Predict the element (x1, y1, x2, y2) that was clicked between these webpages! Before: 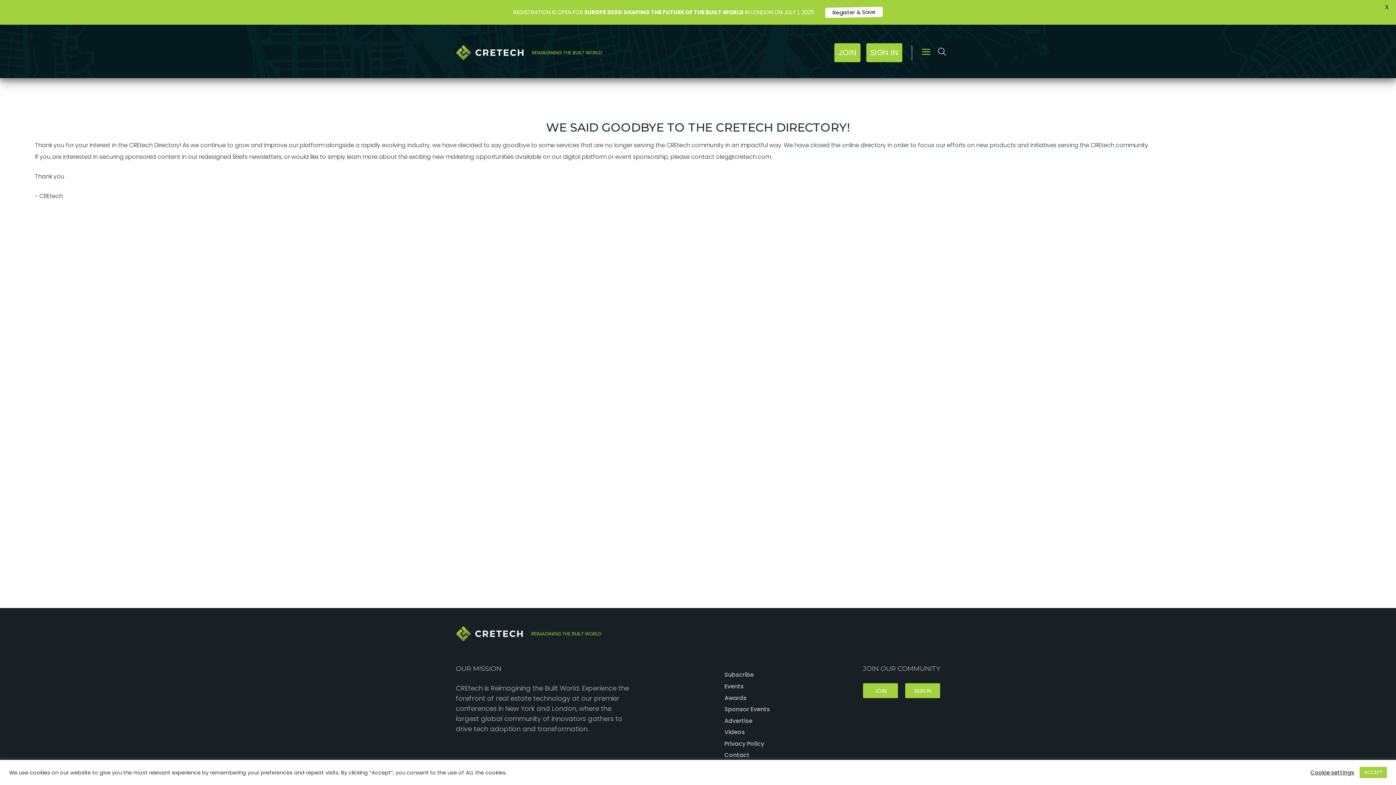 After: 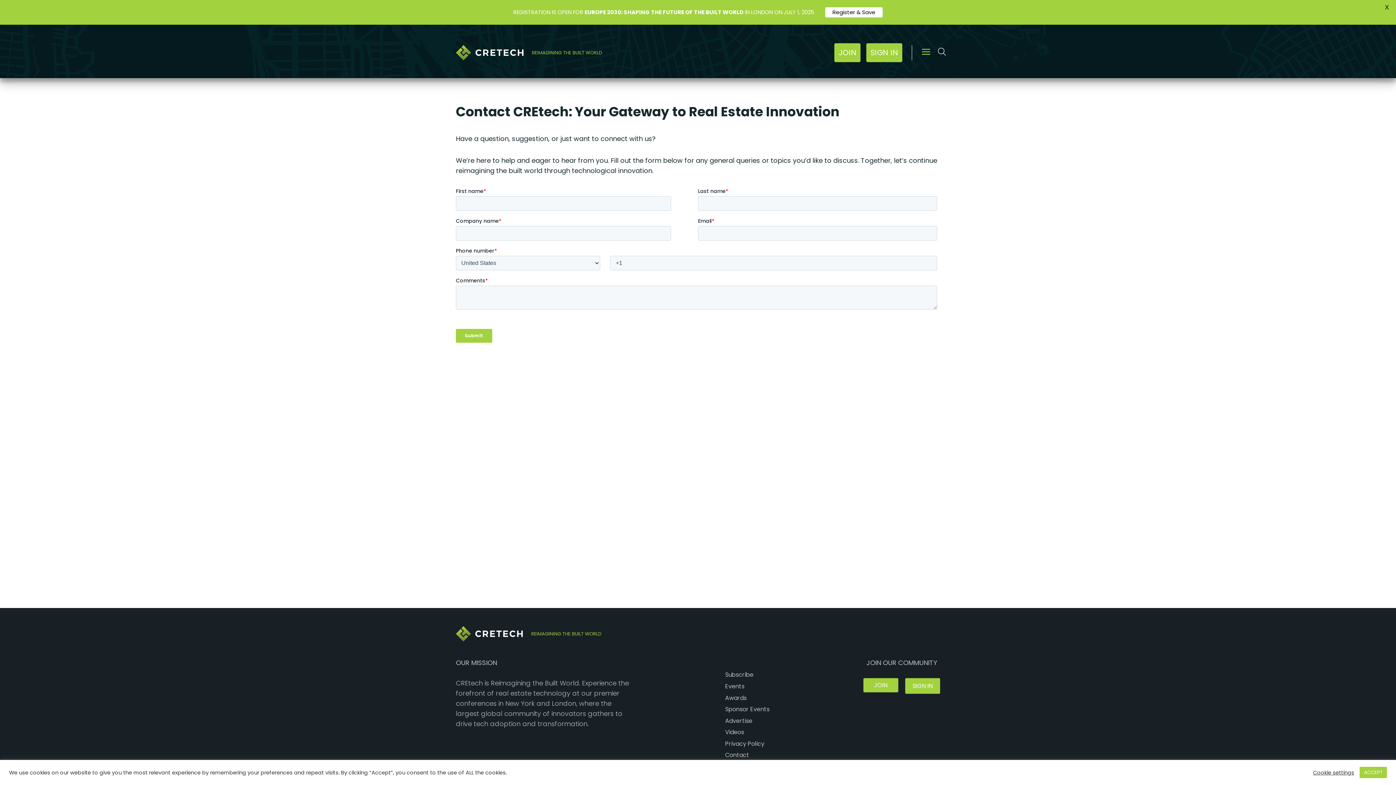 Action: bbox: (724, 749, 751, 761) label: Contact